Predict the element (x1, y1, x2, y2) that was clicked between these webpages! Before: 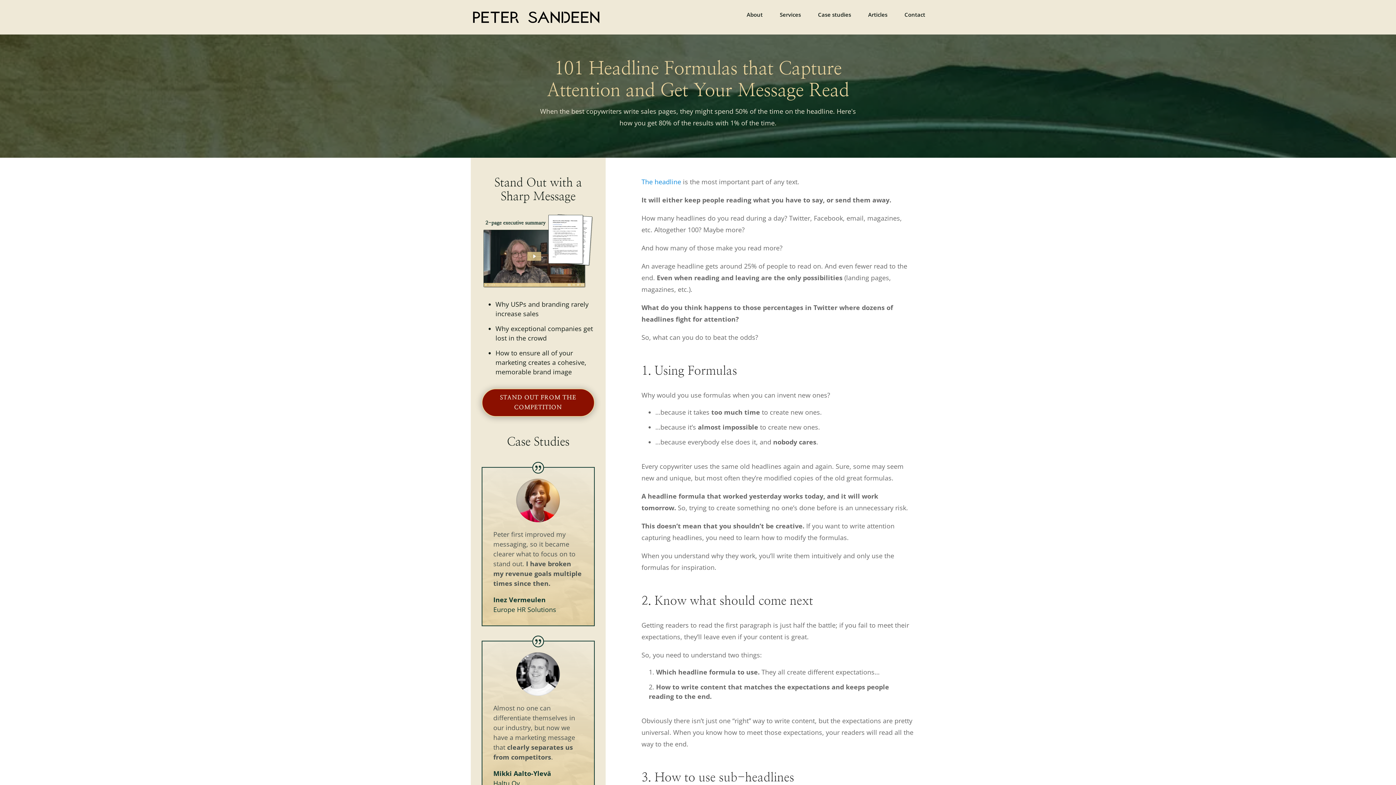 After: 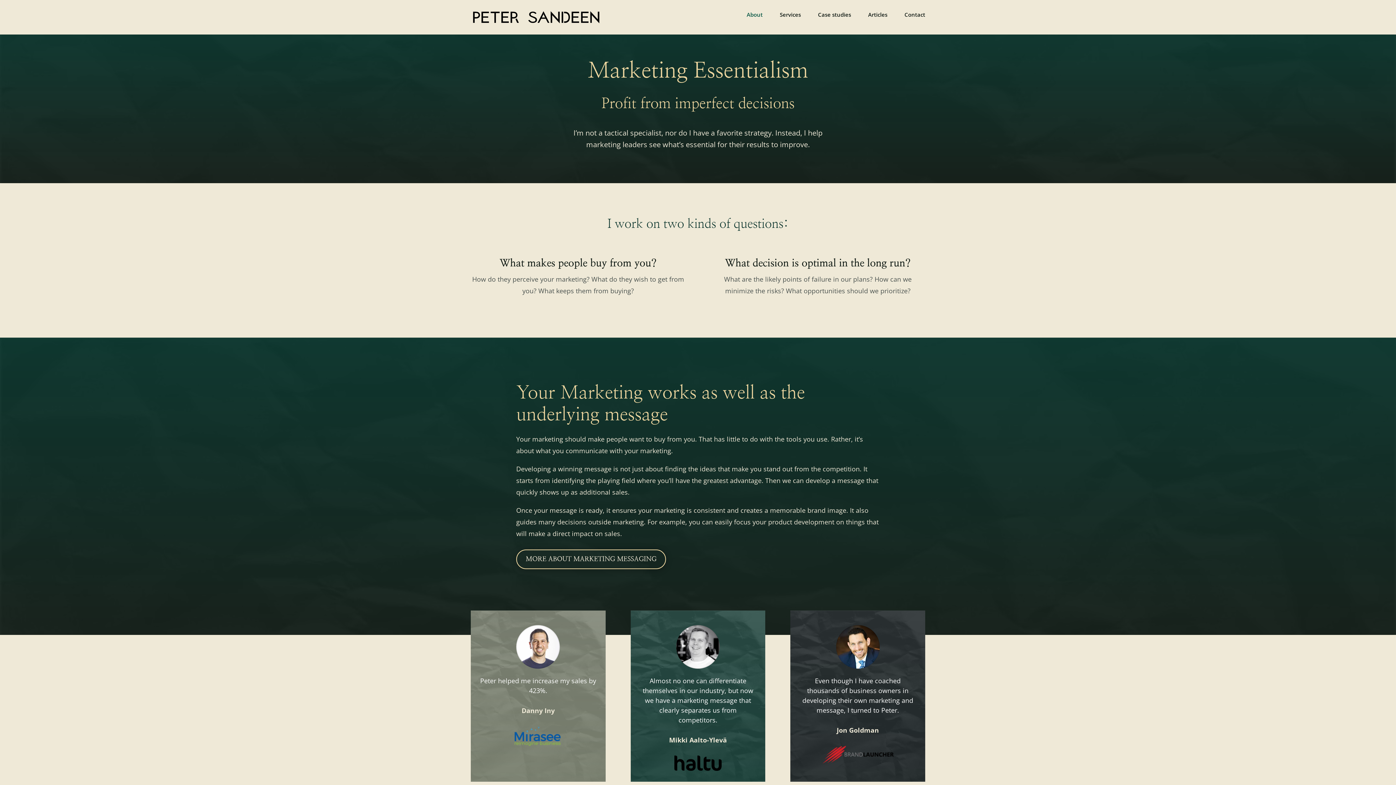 Action: bbox: (746, 12, 762, 29) label: About